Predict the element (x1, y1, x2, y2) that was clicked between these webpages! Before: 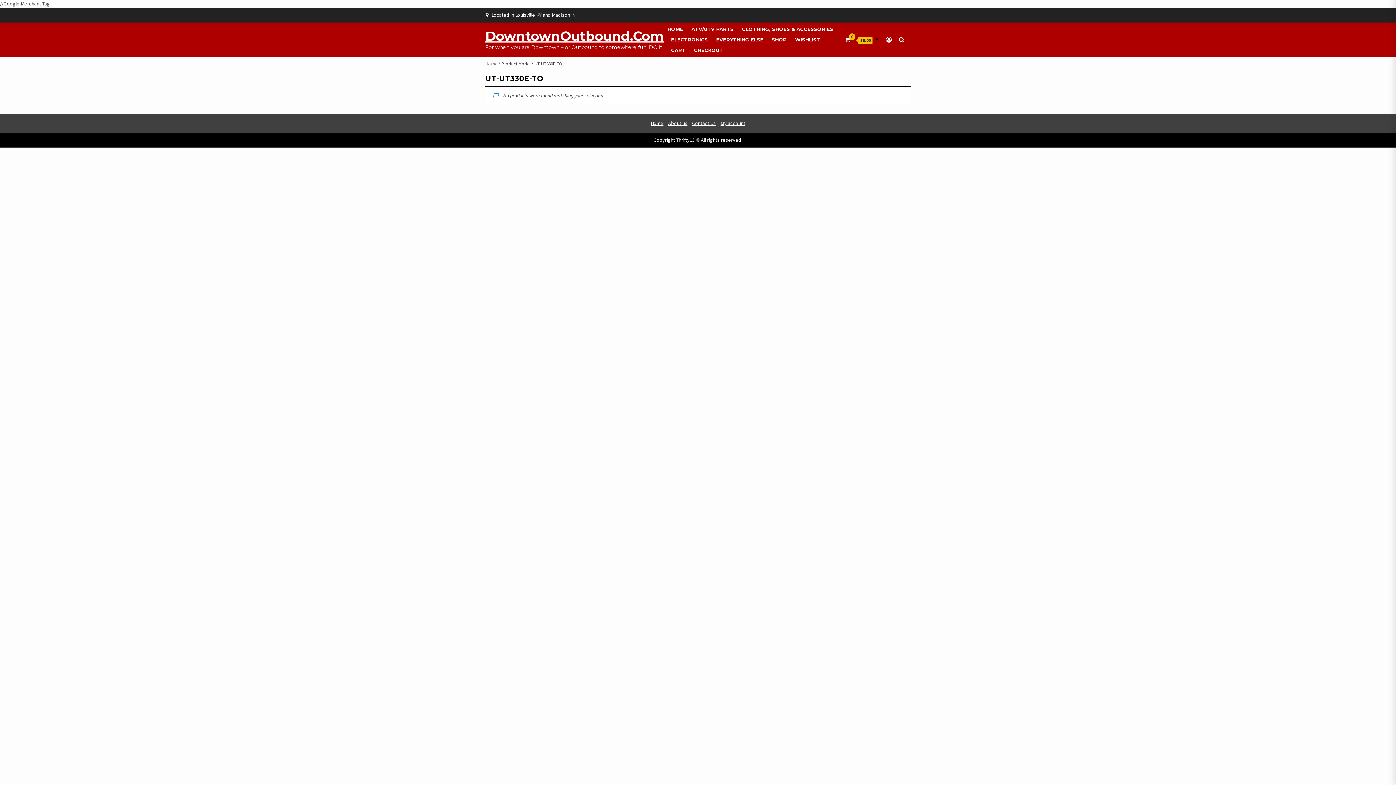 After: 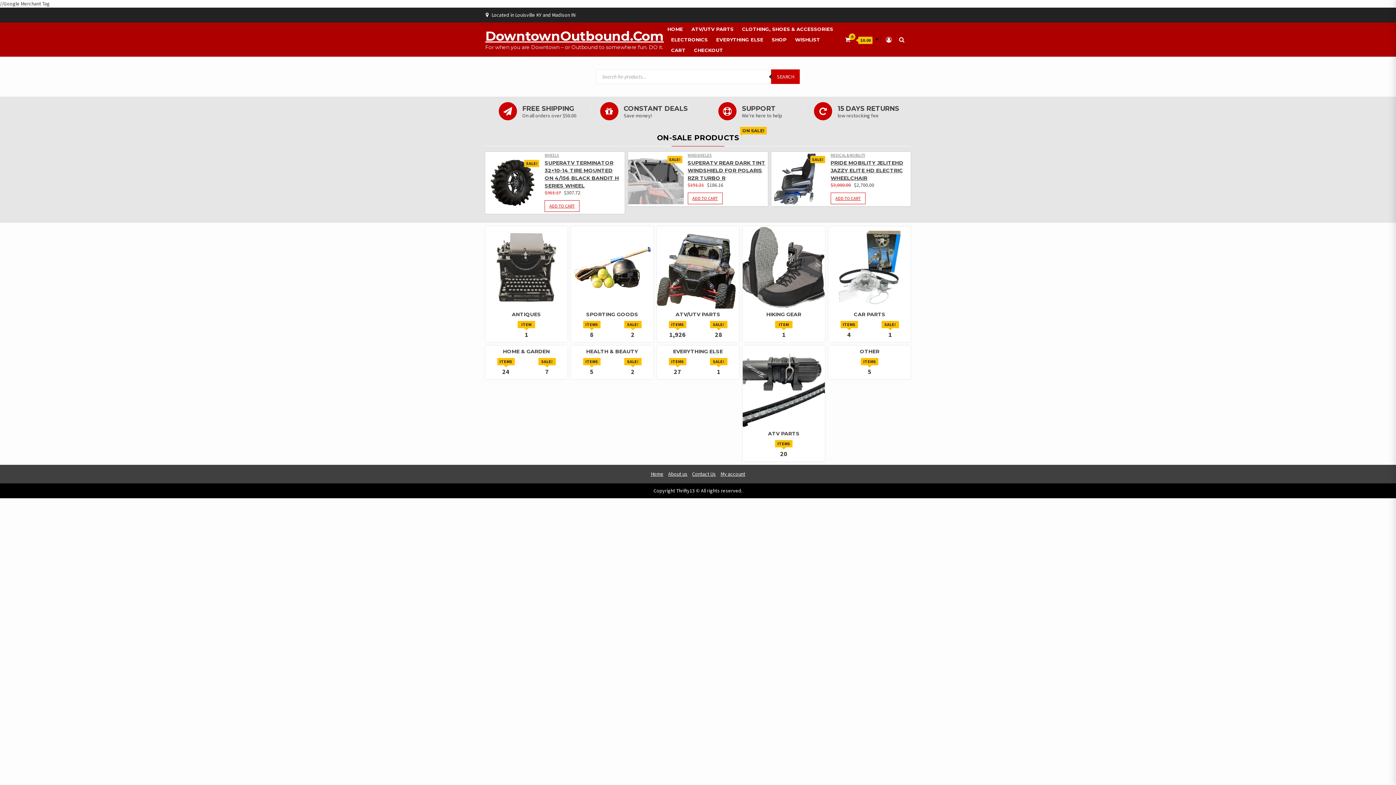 Action: bbox: (667, 25, 683, 32) label: HOME